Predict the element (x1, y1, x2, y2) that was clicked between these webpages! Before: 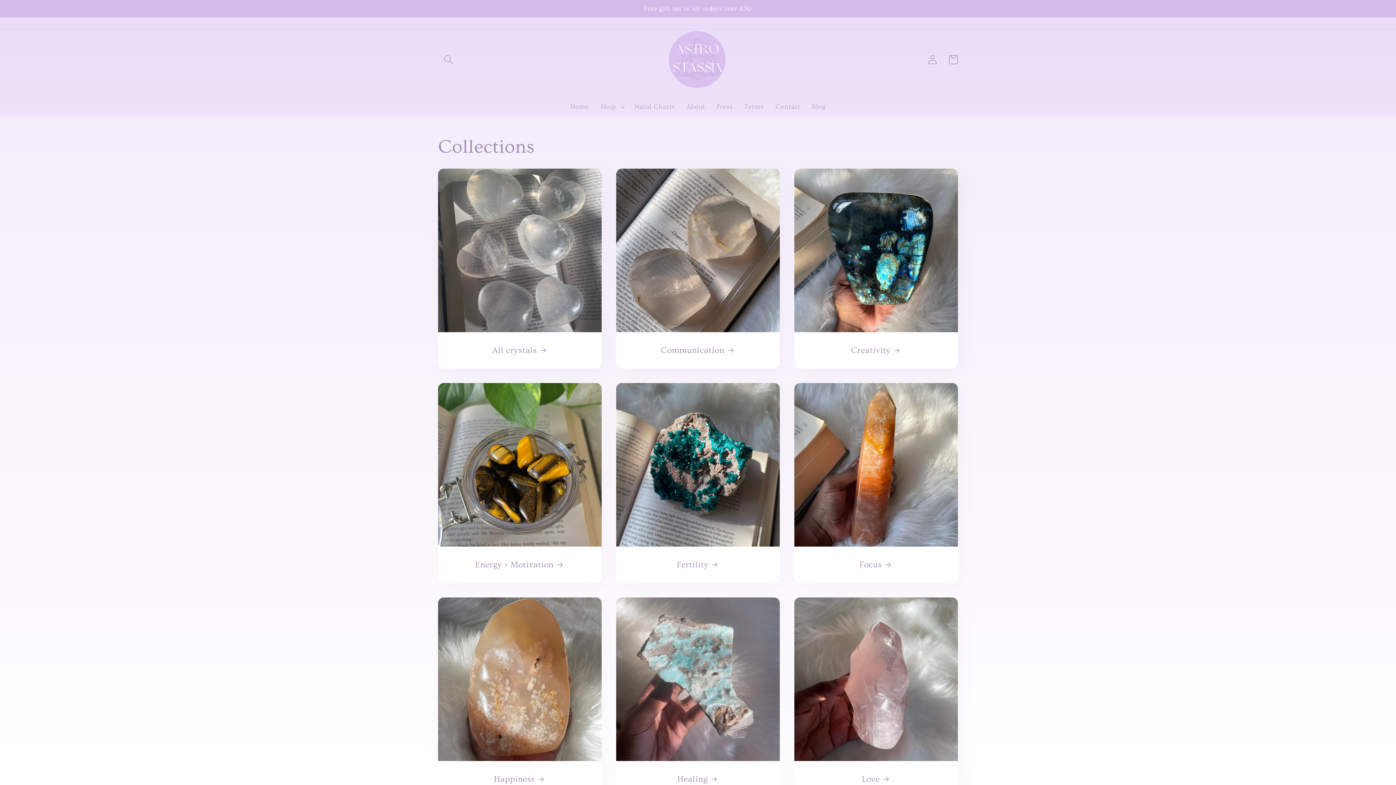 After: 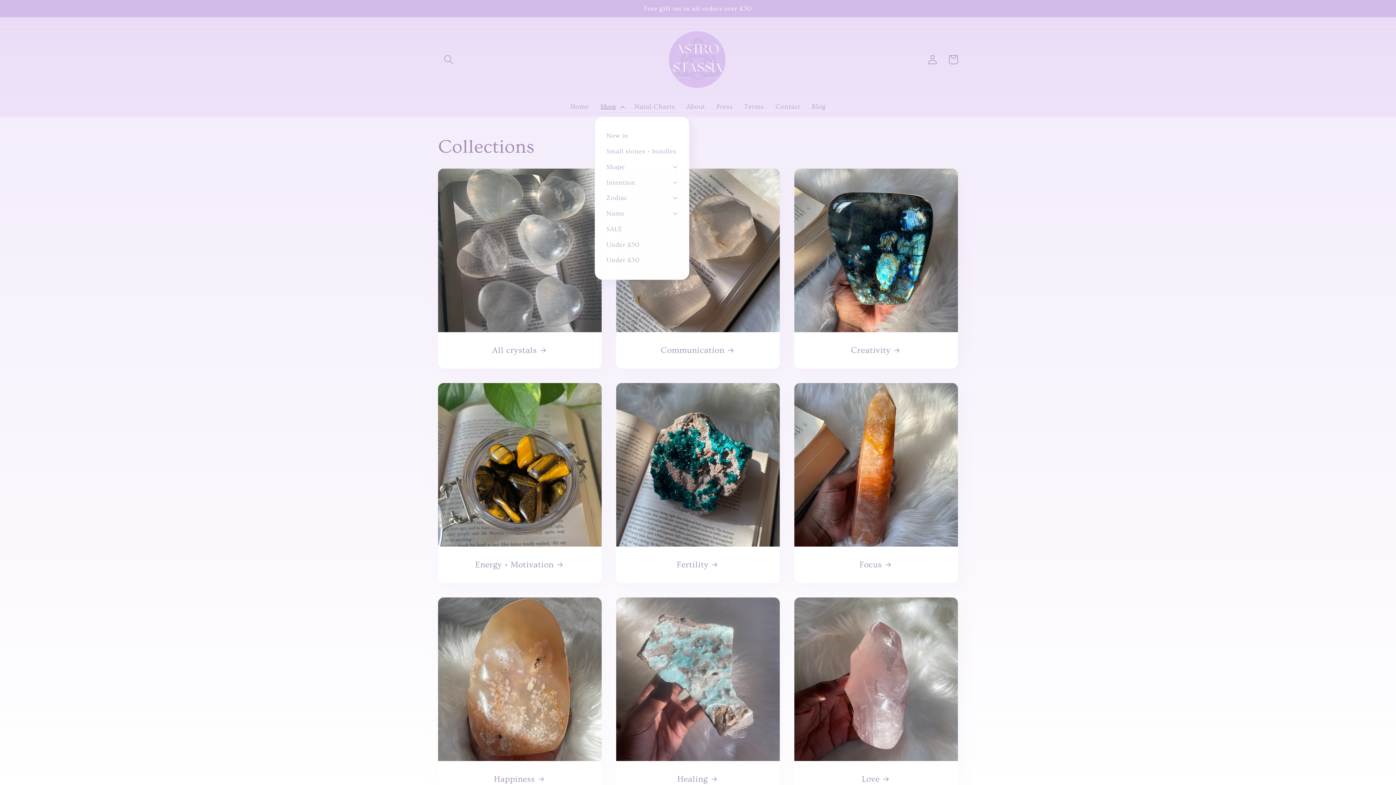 Action: bbox: (594, 97, 628, 116) label: Shop